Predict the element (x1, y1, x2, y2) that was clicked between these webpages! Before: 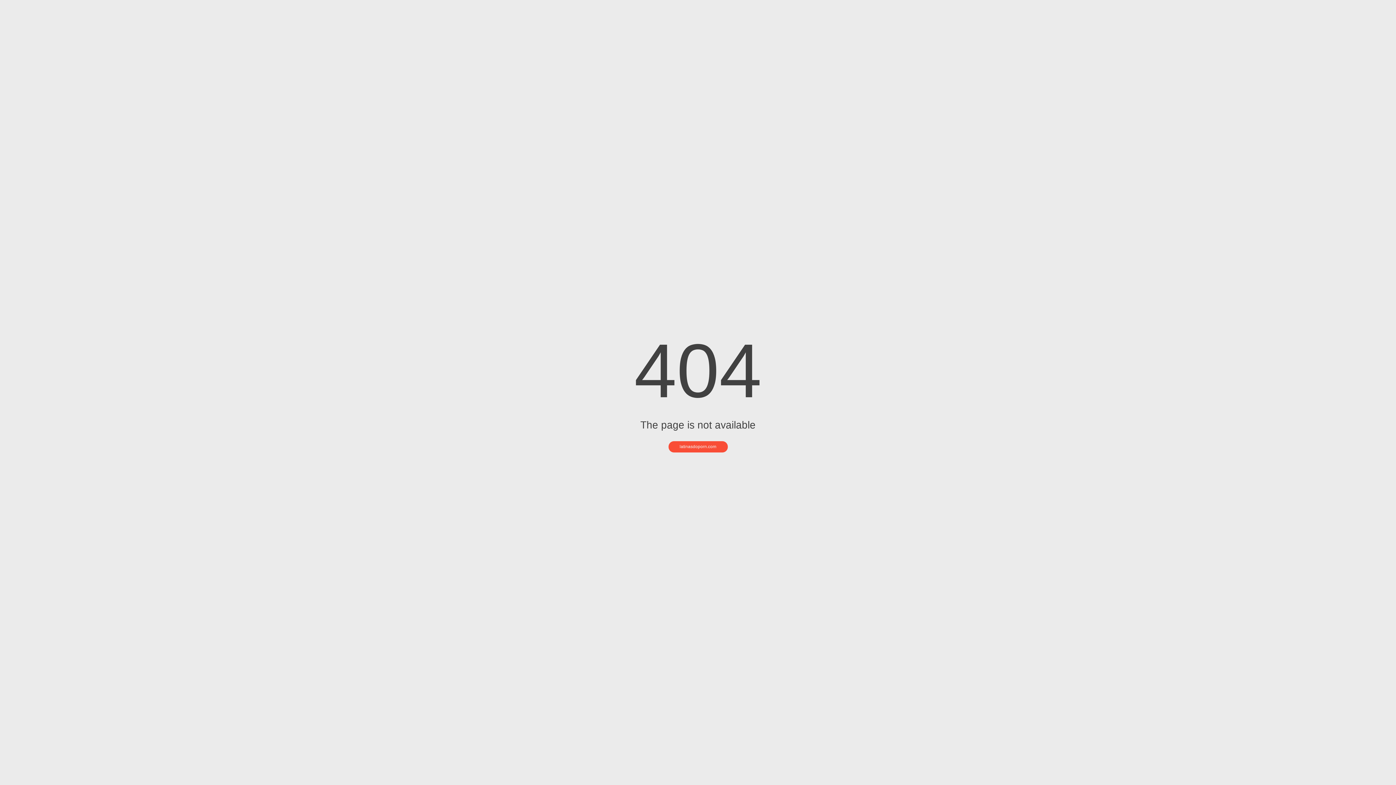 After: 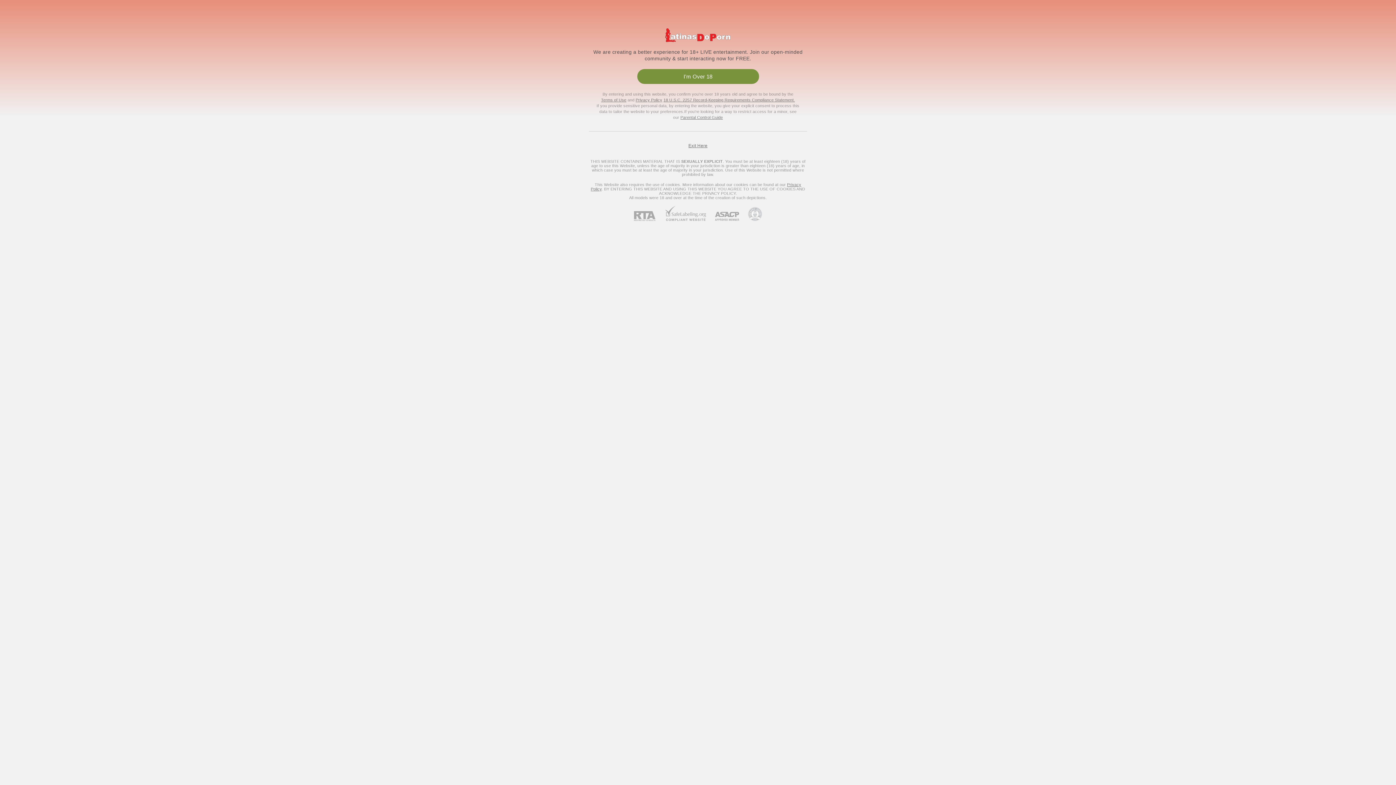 Action: bbox: (668, 441, 727, 452) label: latinasdoporn.com